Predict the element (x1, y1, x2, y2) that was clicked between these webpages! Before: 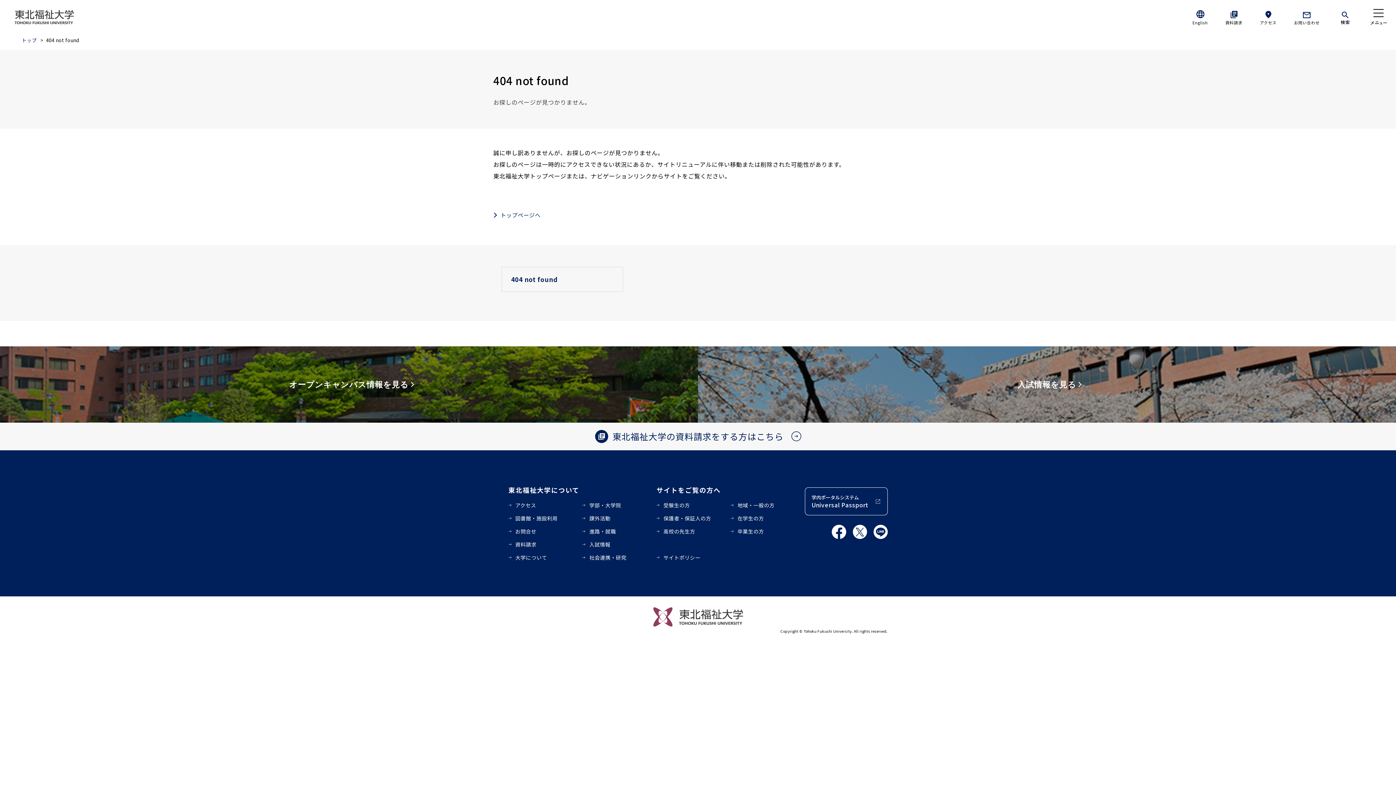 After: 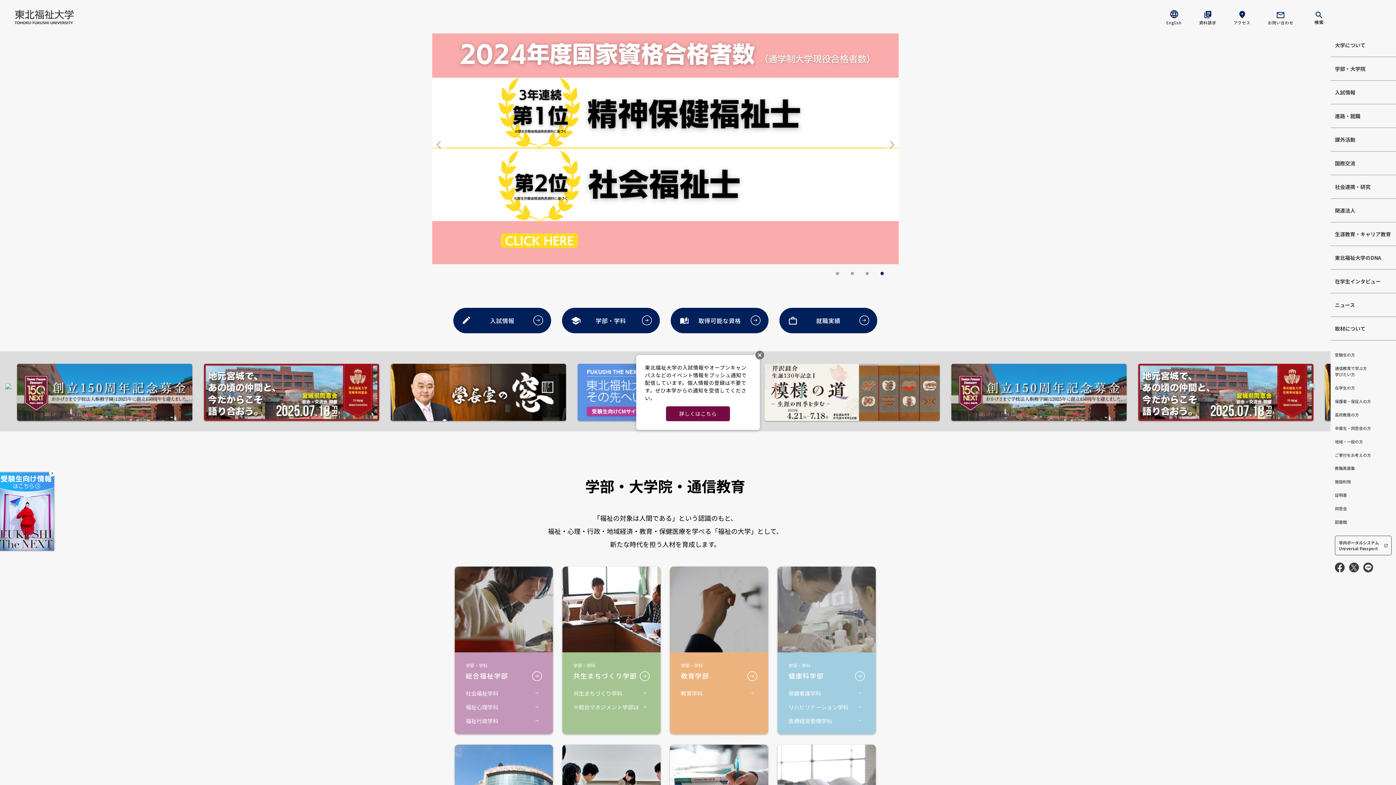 Action: label: トップ bbox: (21, 36, 36, 43)